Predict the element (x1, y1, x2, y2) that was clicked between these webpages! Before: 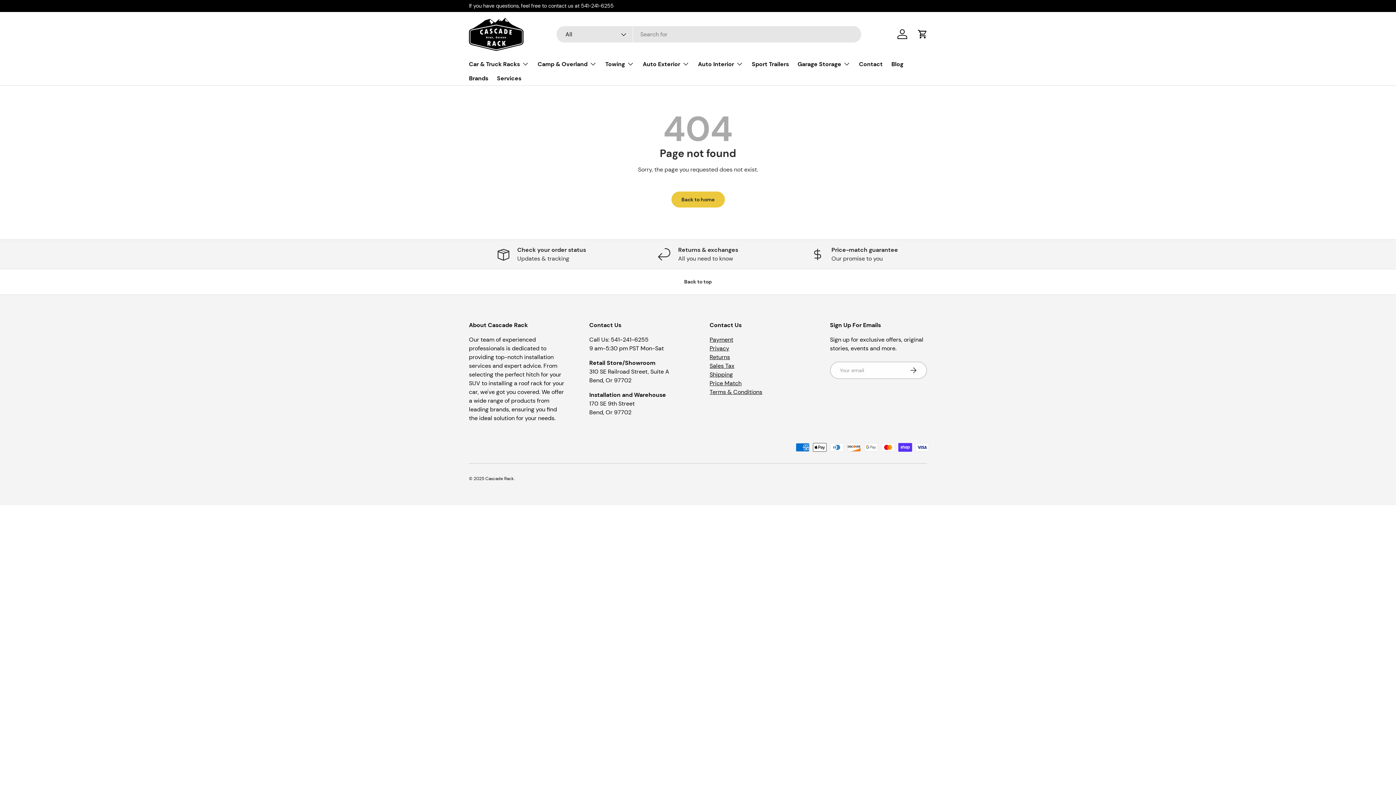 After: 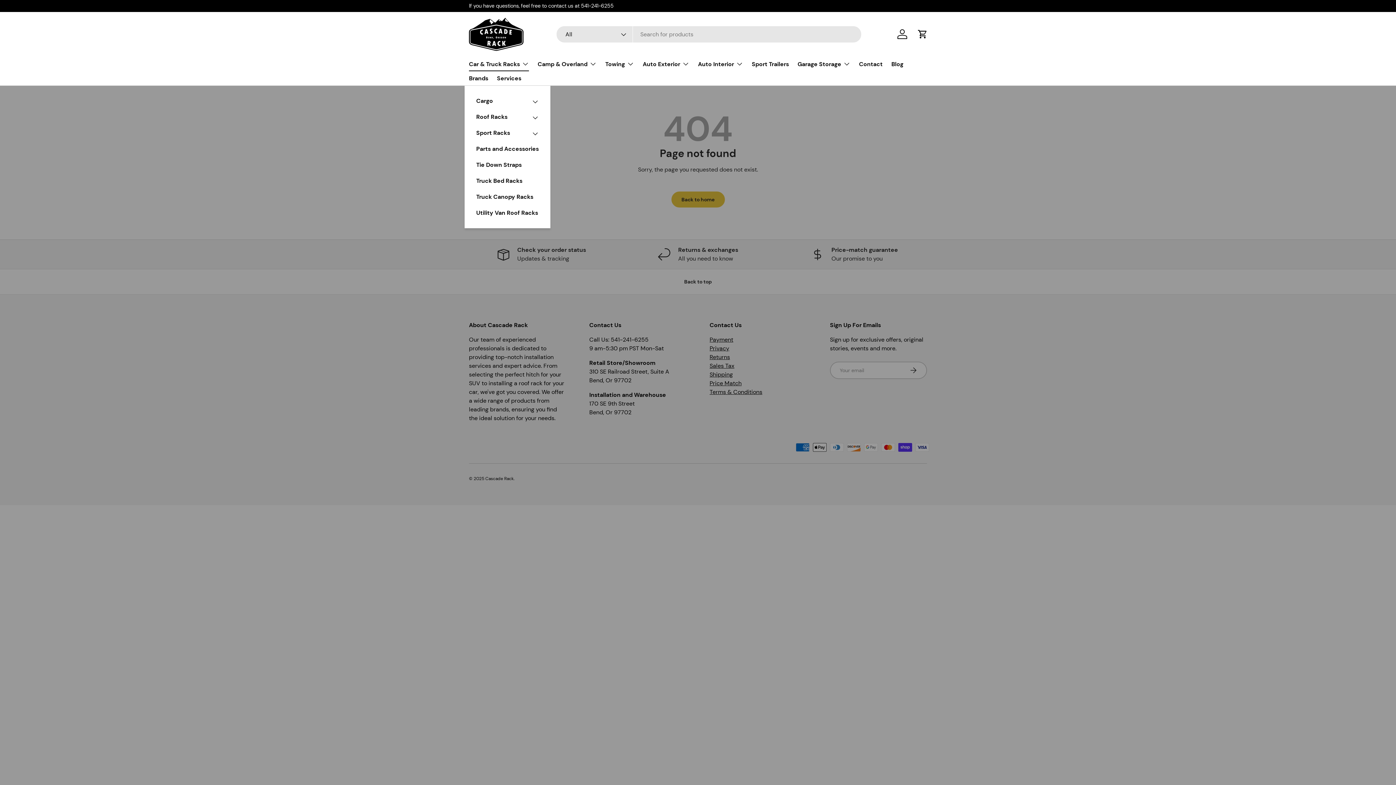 Action: label: Car & Truck Racks bbox: (469, 56, 529, 71)